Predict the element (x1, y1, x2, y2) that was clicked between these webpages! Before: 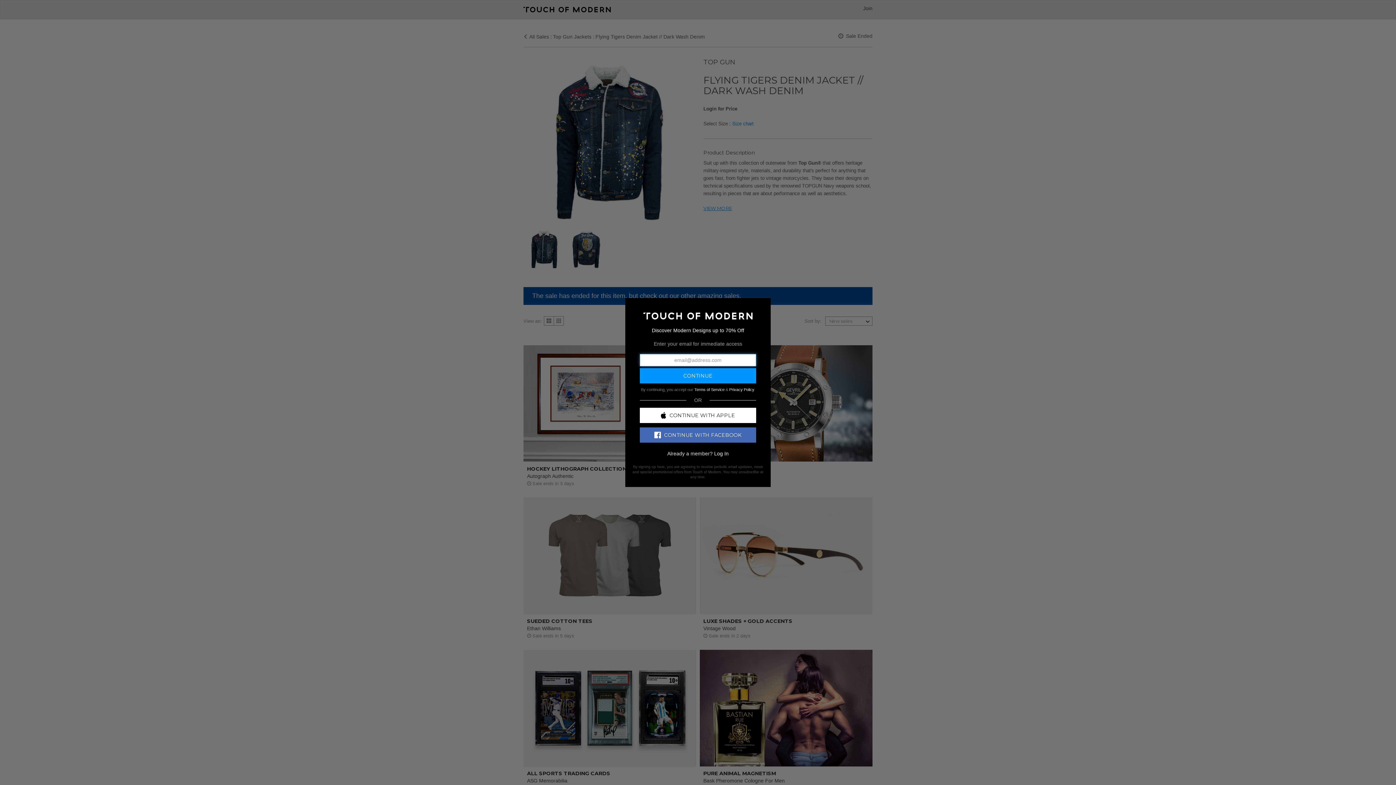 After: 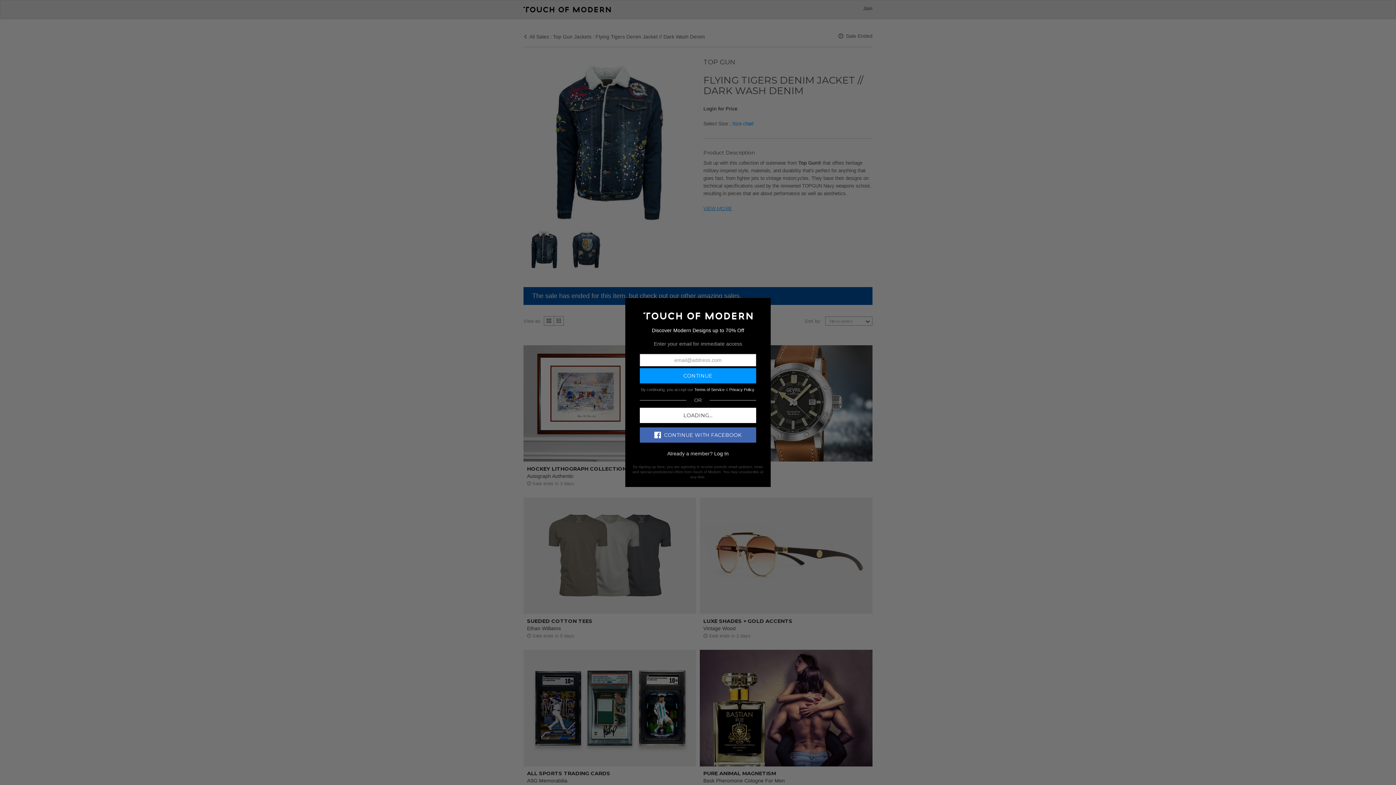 Action: label: CONTINUE WITH APPLE bbox: (640, 407, 756, 423)